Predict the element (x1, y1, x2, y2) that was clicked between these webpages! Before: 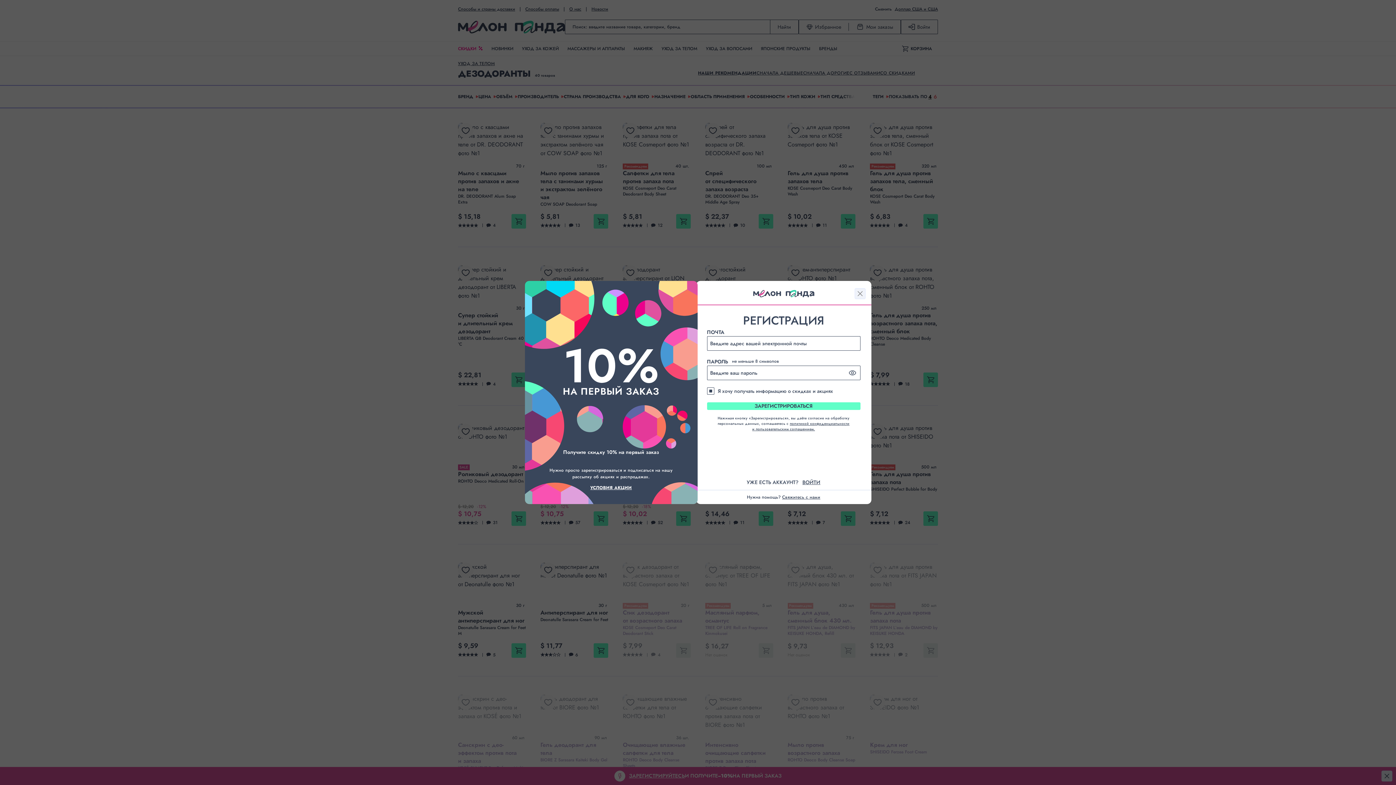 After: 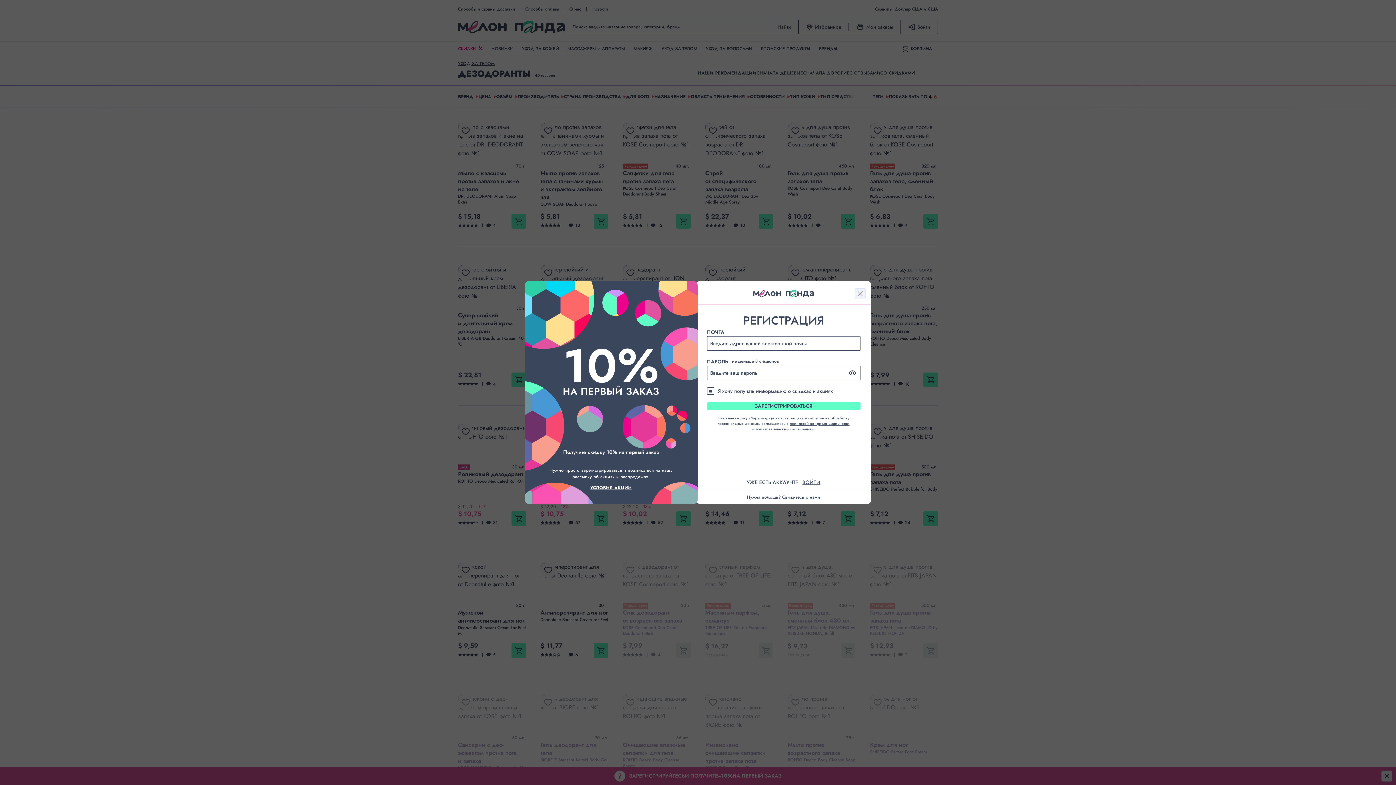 Action: bbox: (752, 421, 849, 432) label: политикой конфиденциальности и пользовательским соглашением.